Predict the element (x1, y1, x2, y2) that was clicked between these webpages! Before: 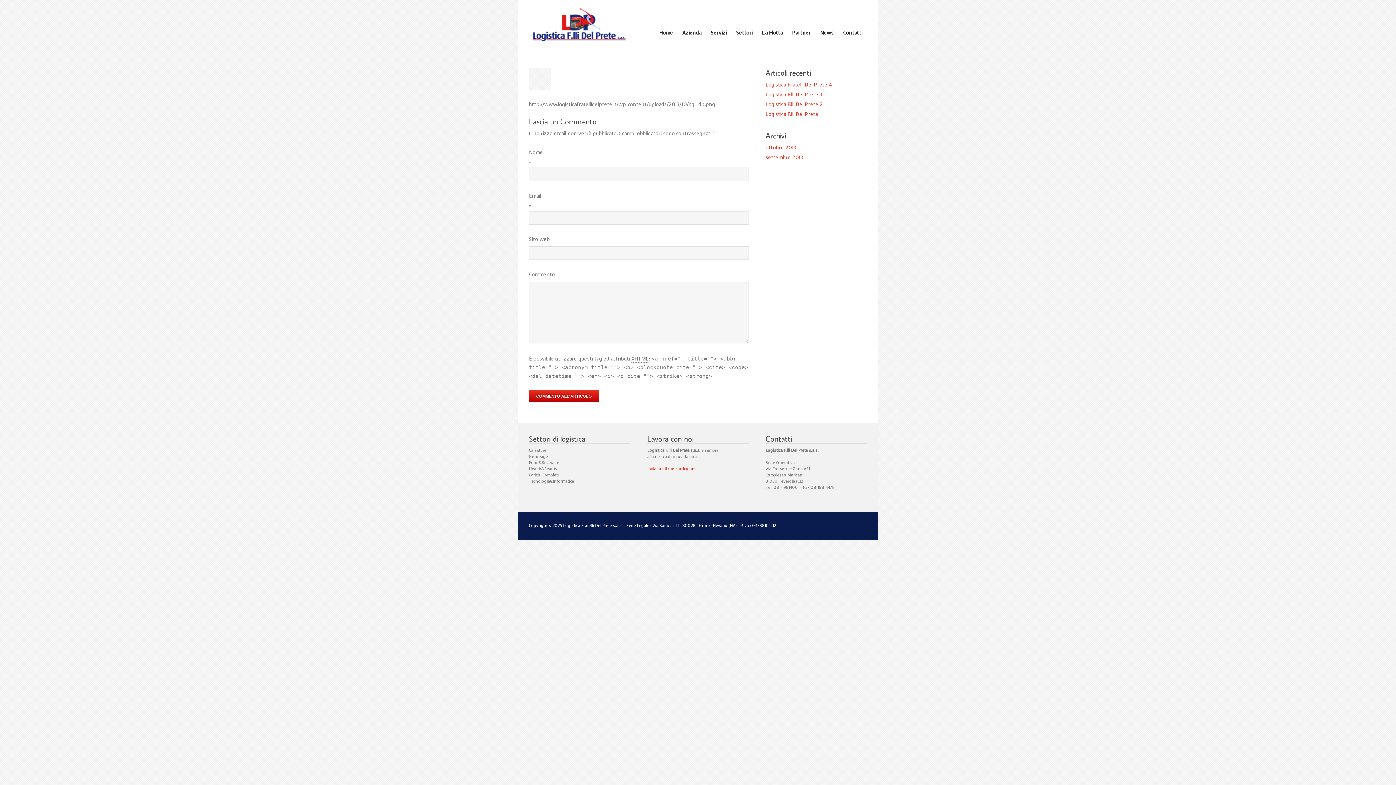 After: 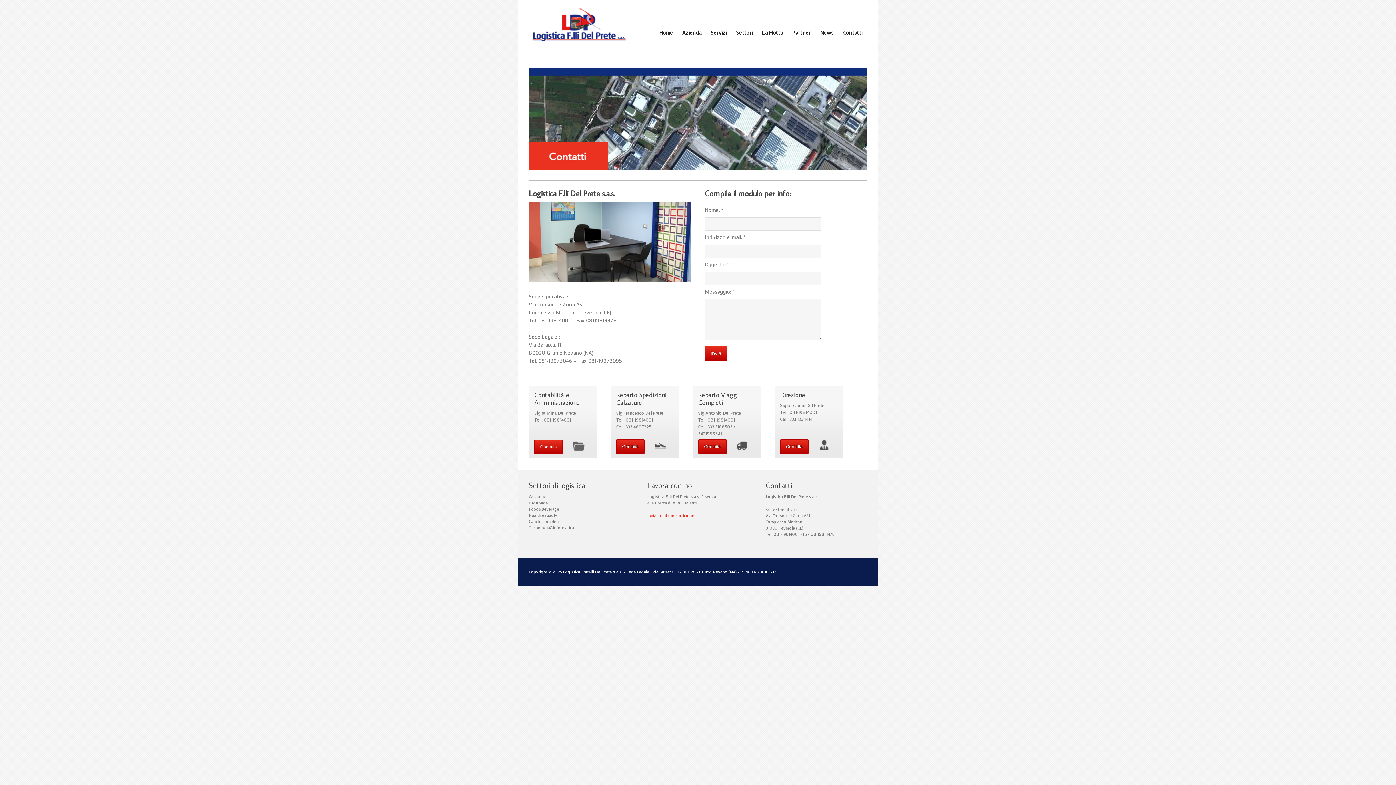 Action: label: Contatti bbox: (840, 26, 865, 39)